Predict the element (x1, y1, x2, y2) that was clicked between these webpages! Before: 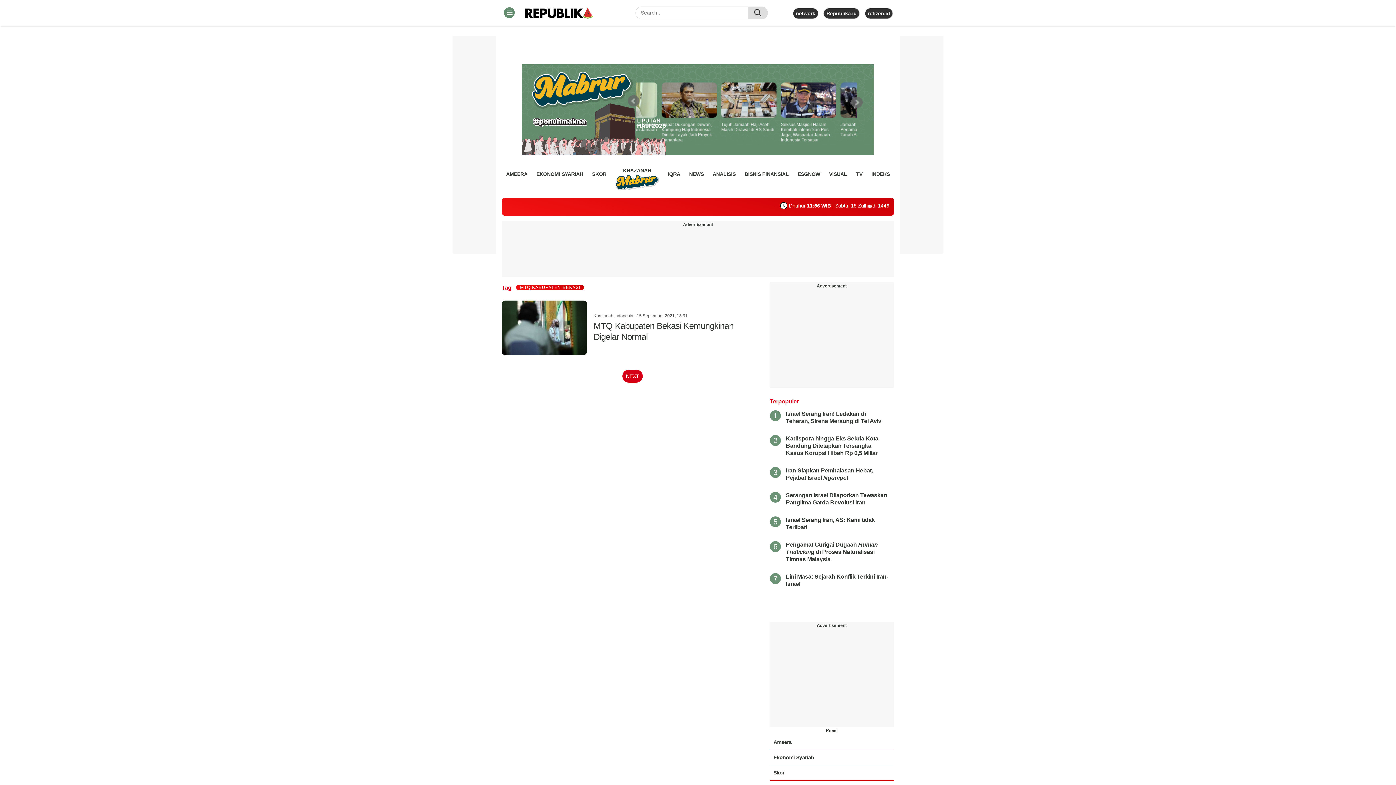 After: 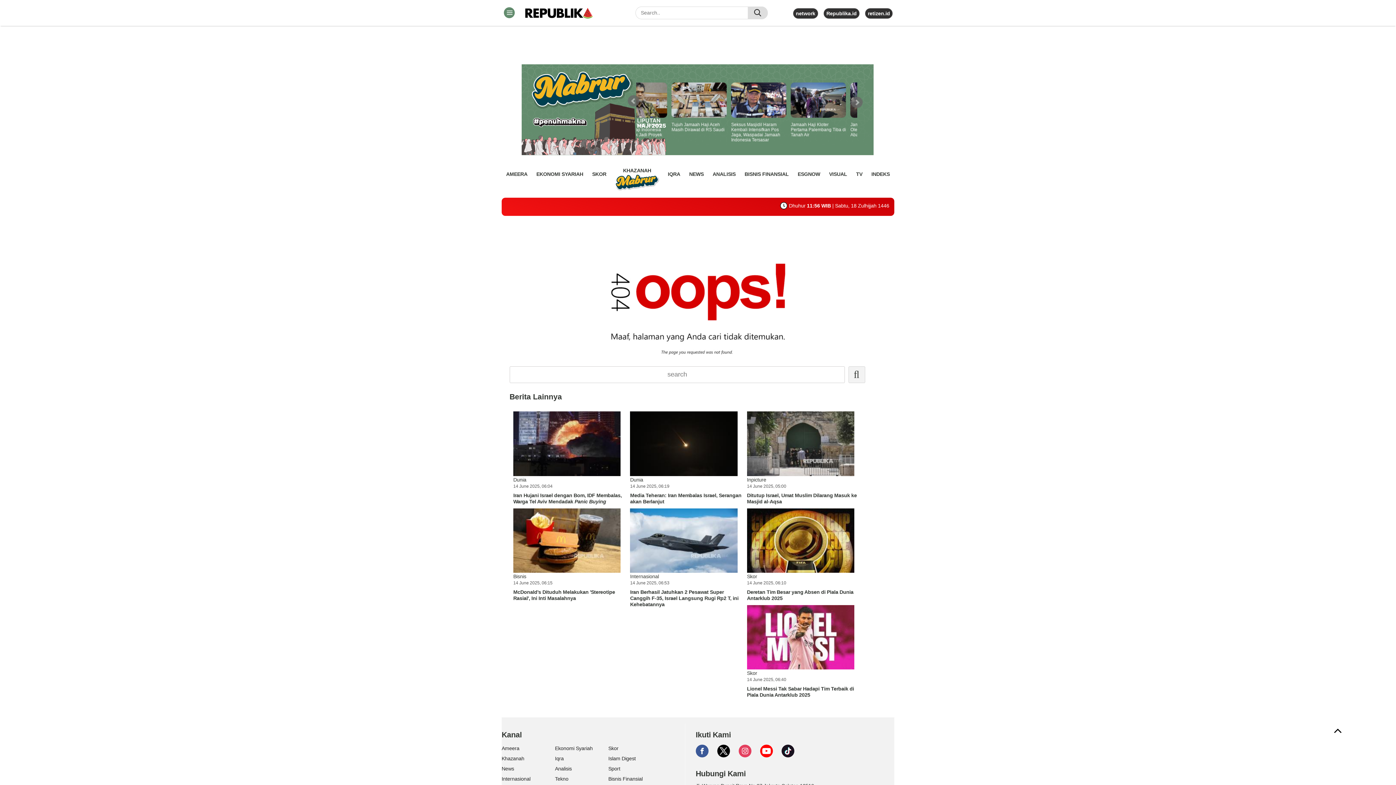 Action: bbox: (622, 369, 642, 382) label: NEXT